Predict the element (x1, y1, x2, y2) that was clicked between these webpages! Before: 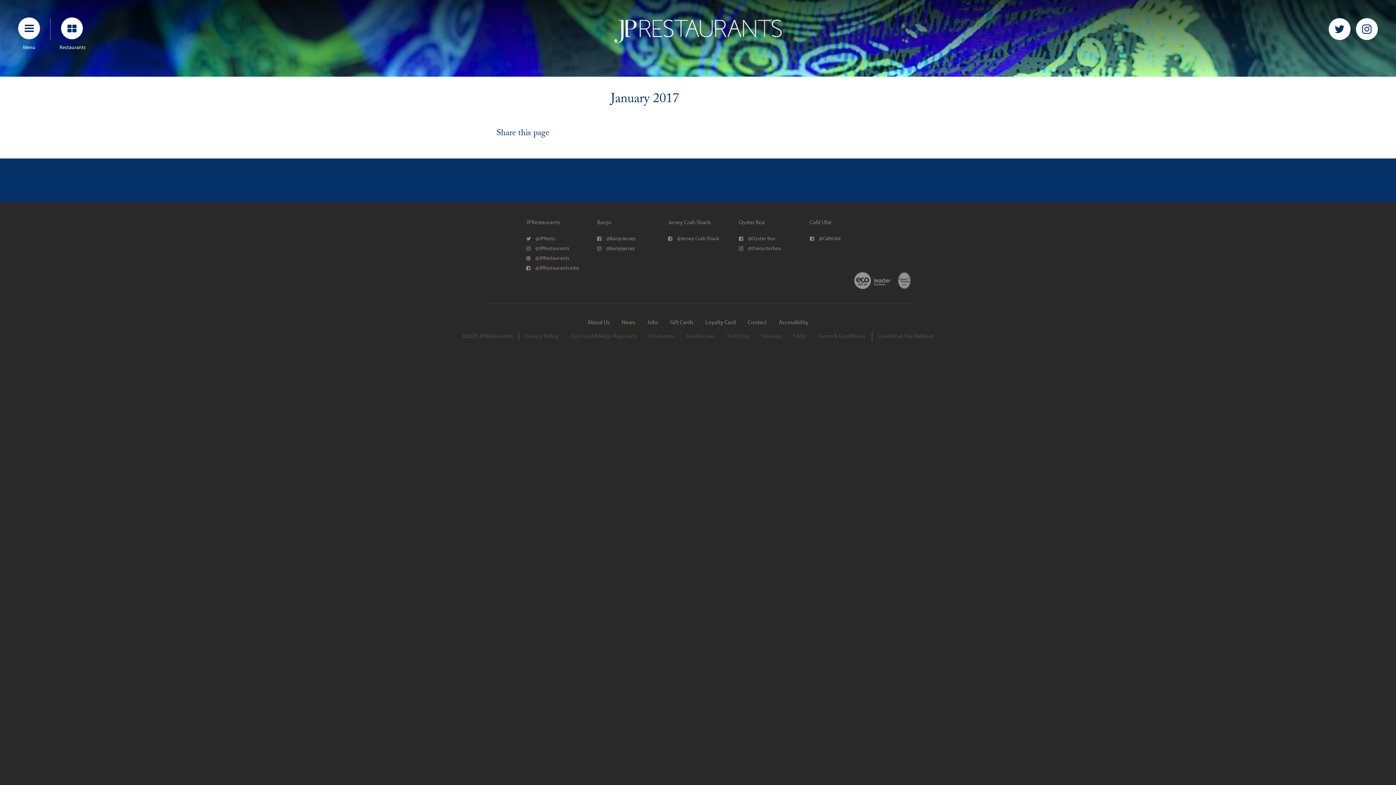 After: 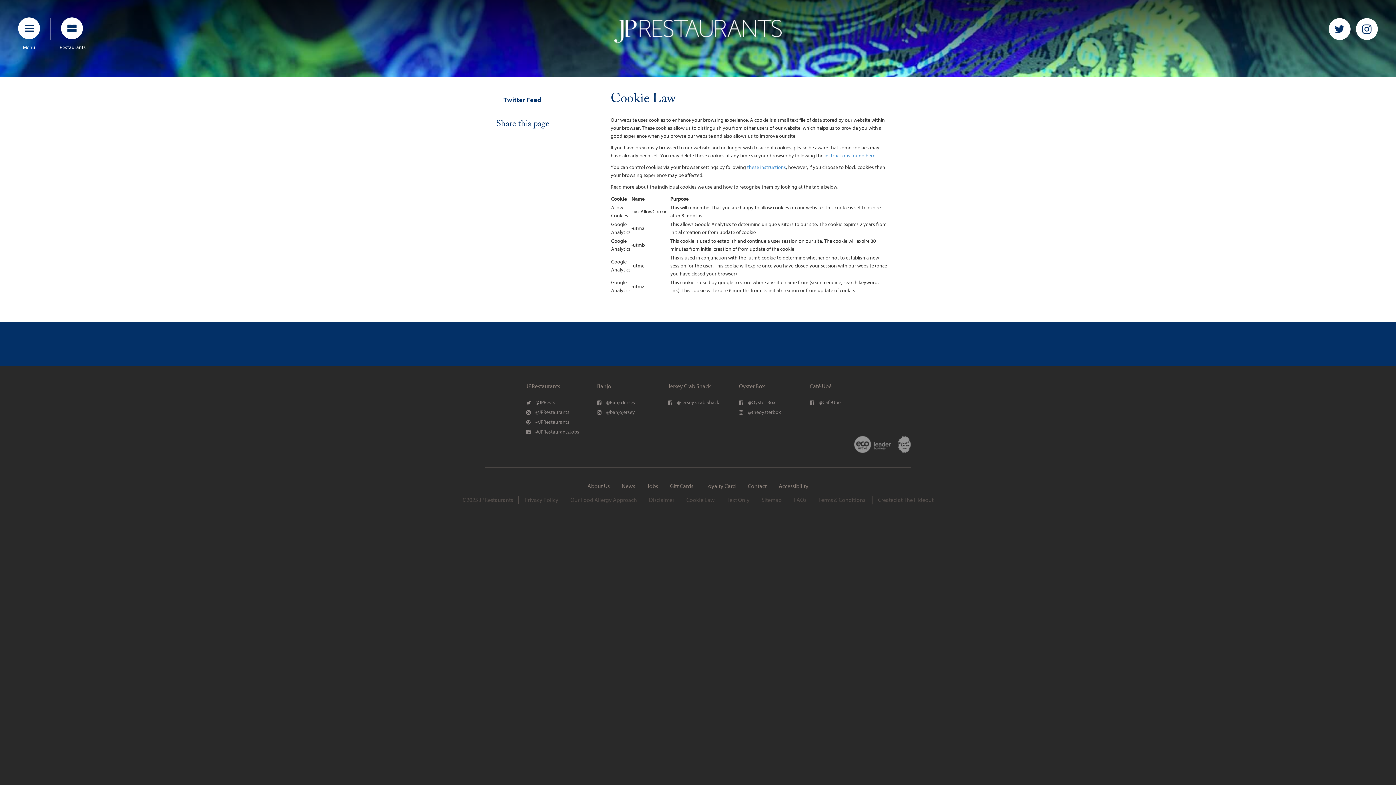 Action: label: Cookie Law bbox: (686, 332, 714, 340)